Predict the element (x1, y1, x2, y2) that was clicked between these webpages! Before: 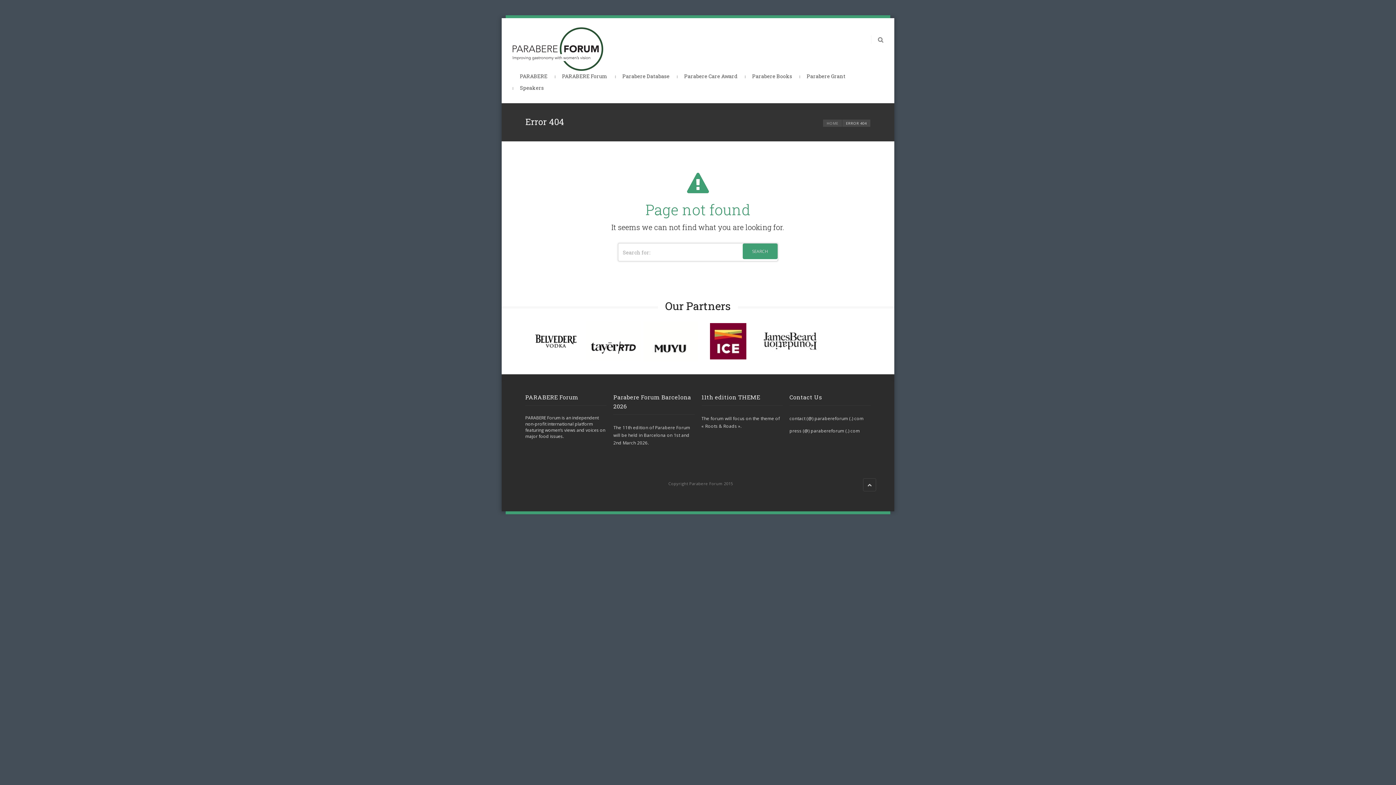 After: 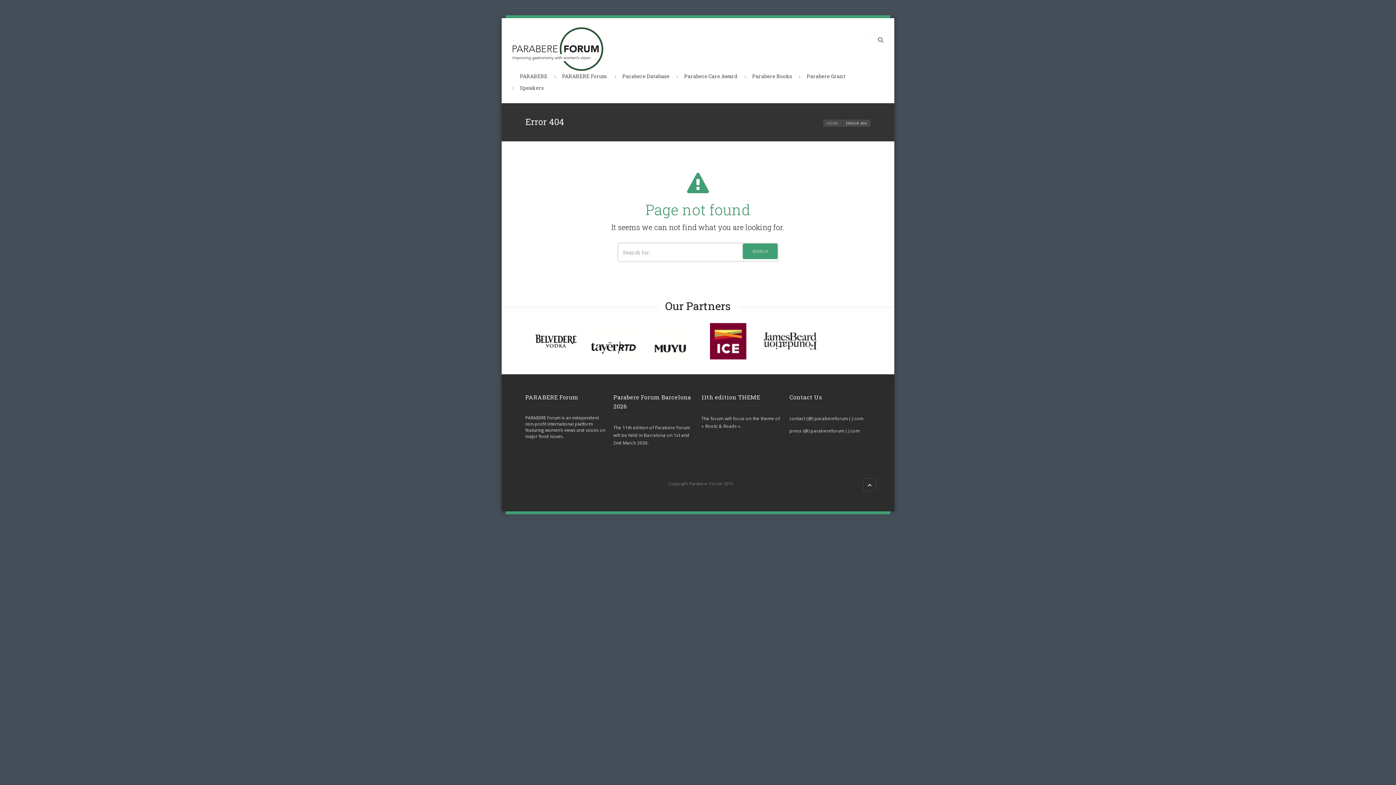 Action: bbox: (812, 321, 868, 361)